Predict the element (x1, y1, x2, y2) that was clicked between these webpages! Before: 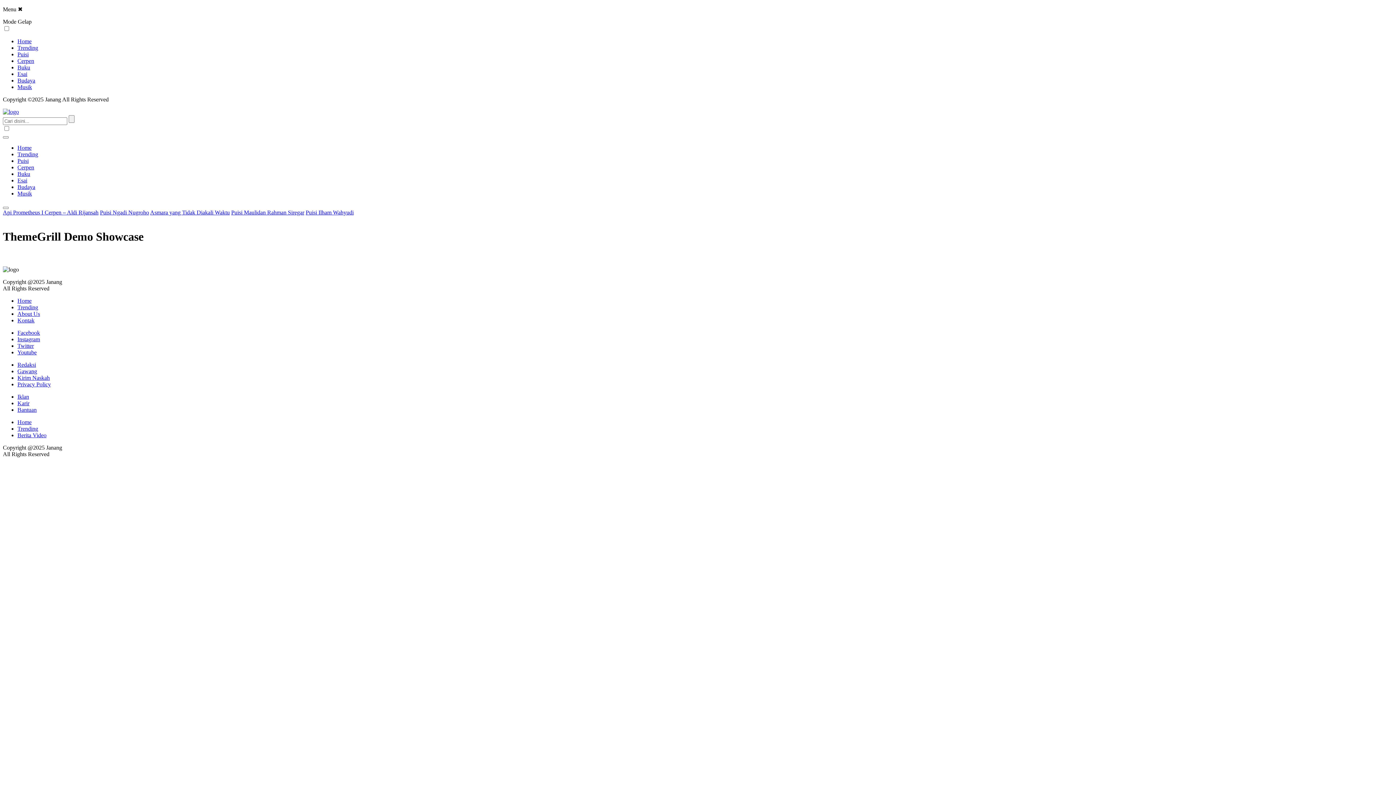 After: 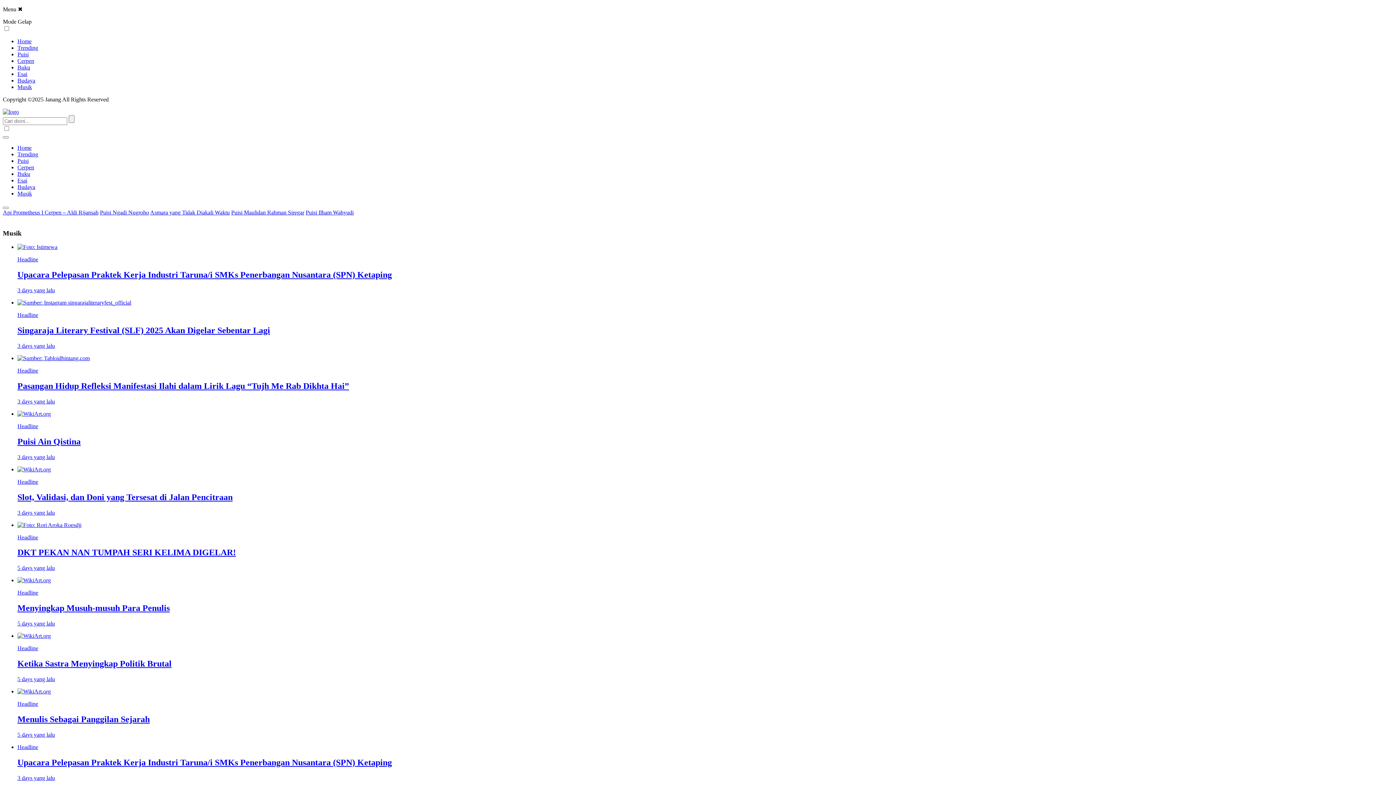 Action: label: Musik bbox: (17, 190, 32, 196)